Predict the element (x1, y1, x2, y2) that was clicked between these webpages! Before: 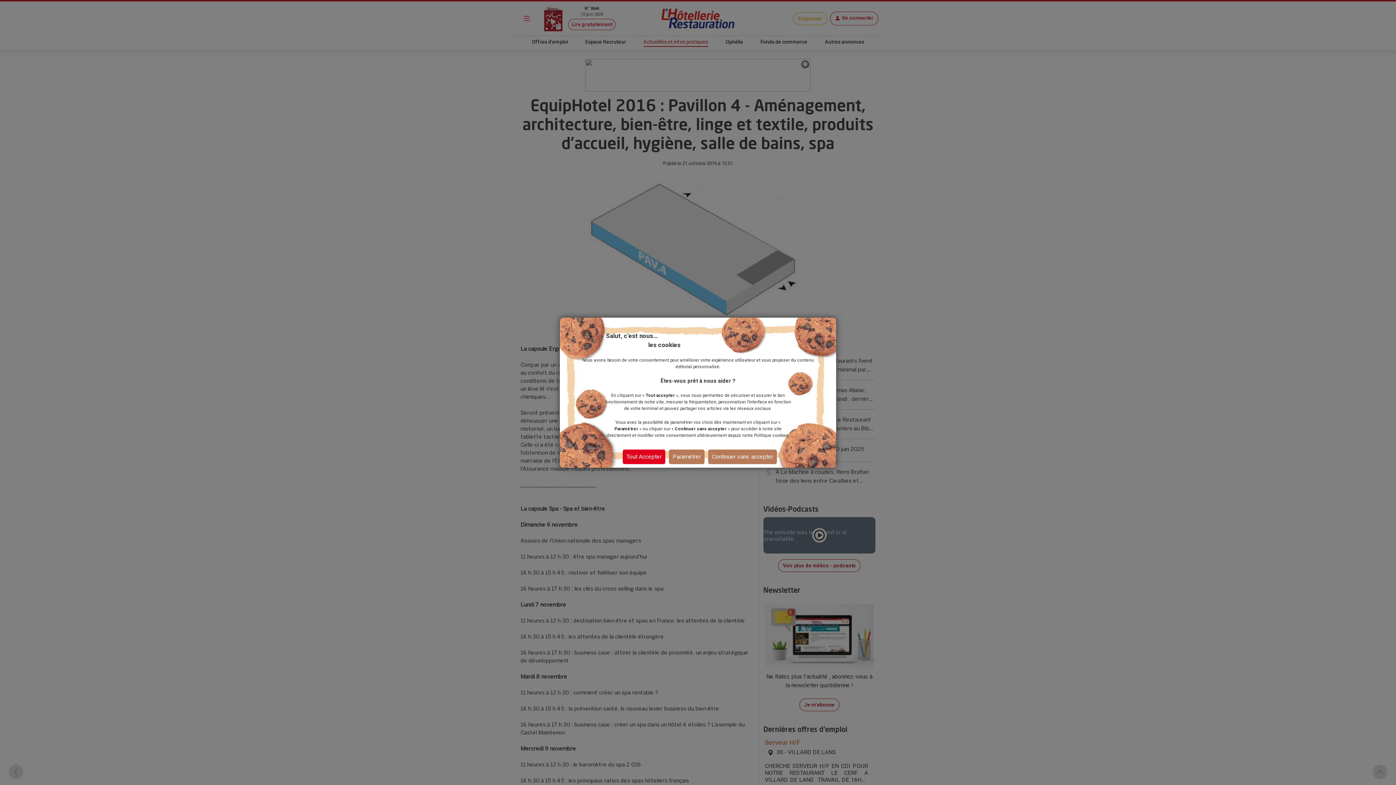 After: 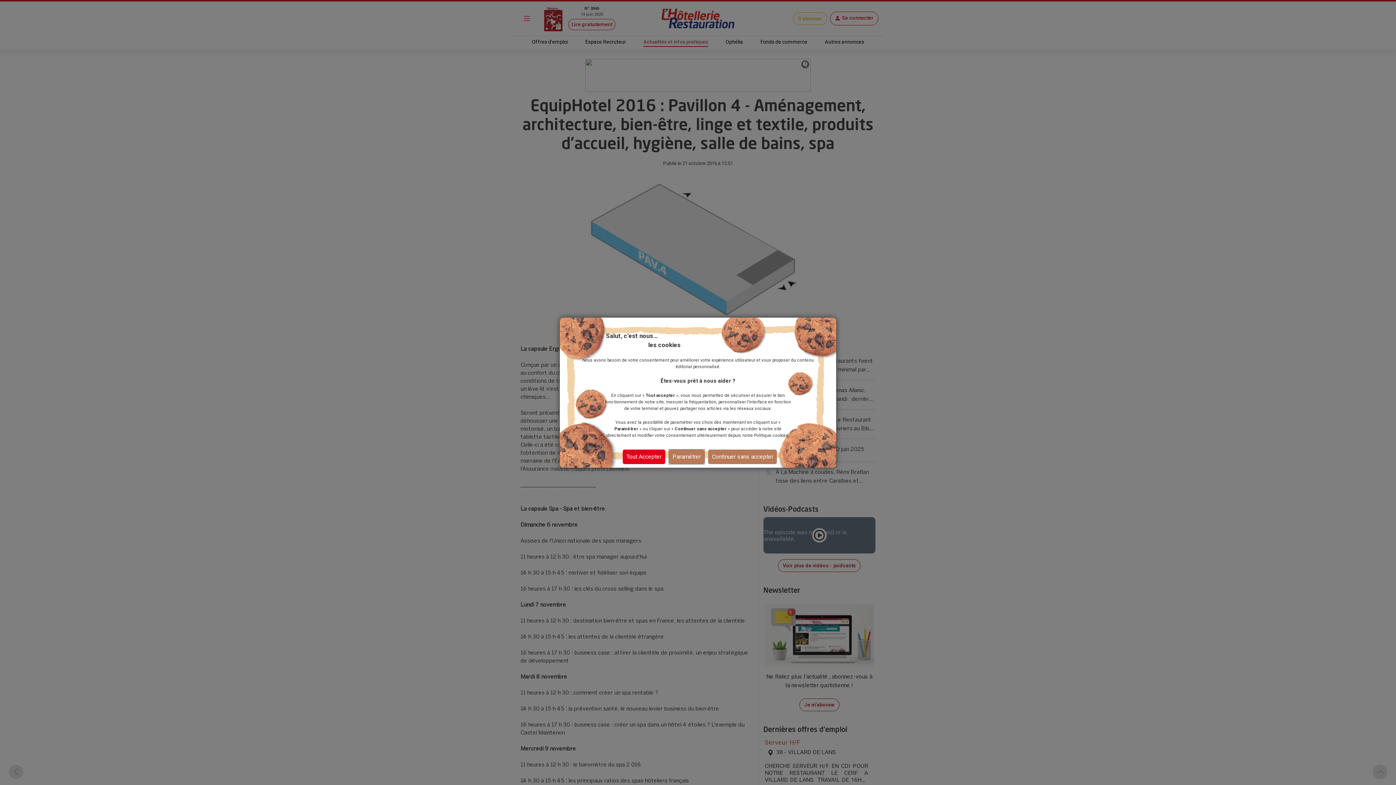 Action: bbox: (669, 449, 704, 464) label: Paramétrer